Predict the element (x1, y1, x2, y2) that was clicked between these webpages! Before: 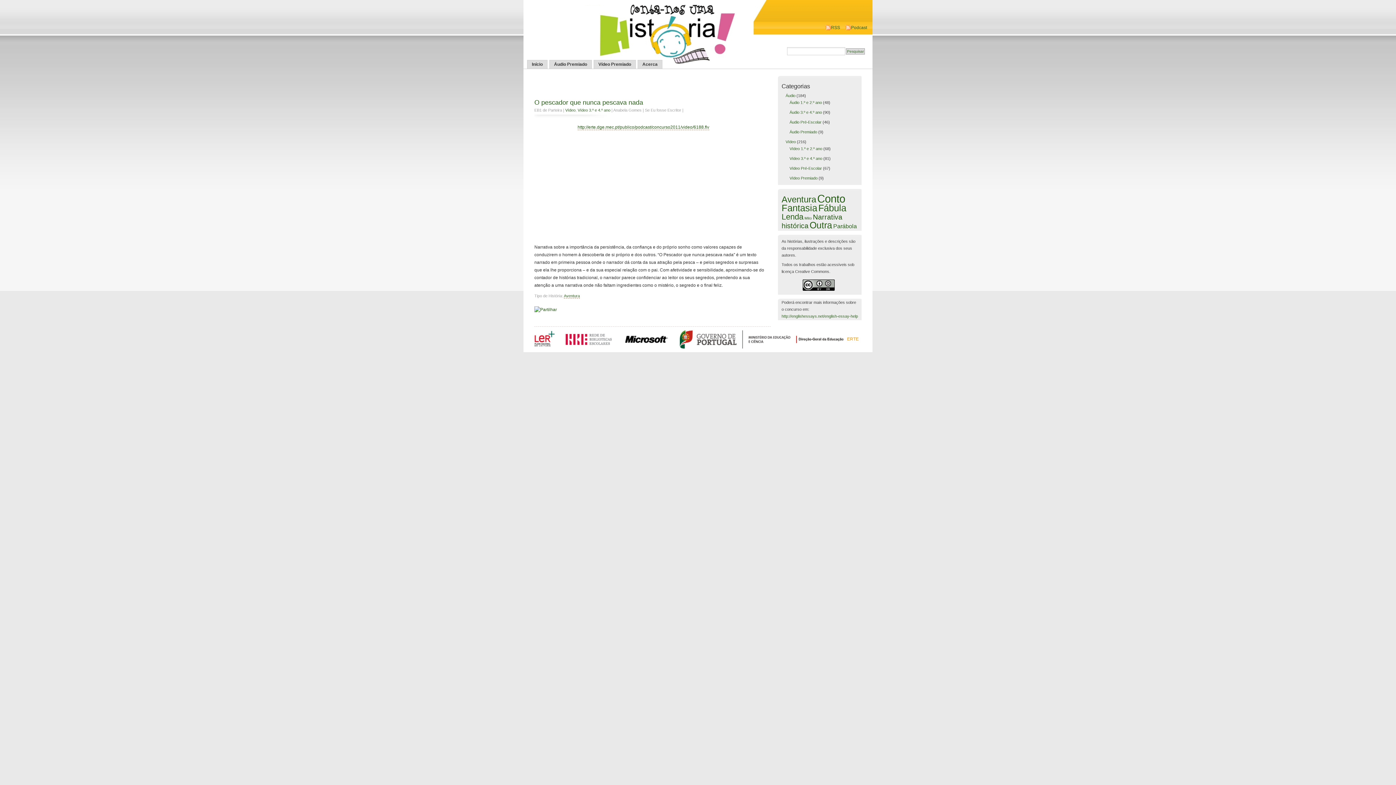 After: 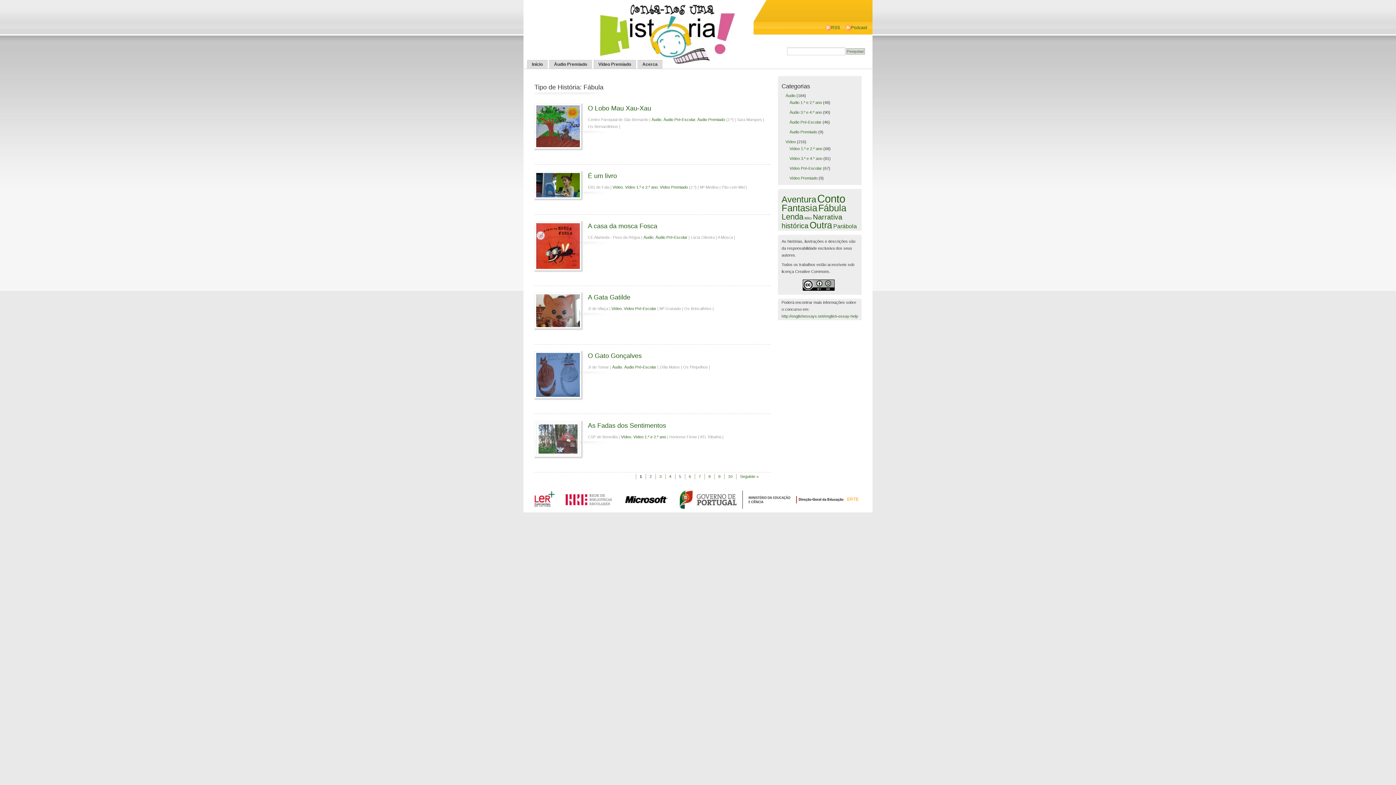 Action: bbox: (818, 202, 846, 213) label: Fábula (57 itens)